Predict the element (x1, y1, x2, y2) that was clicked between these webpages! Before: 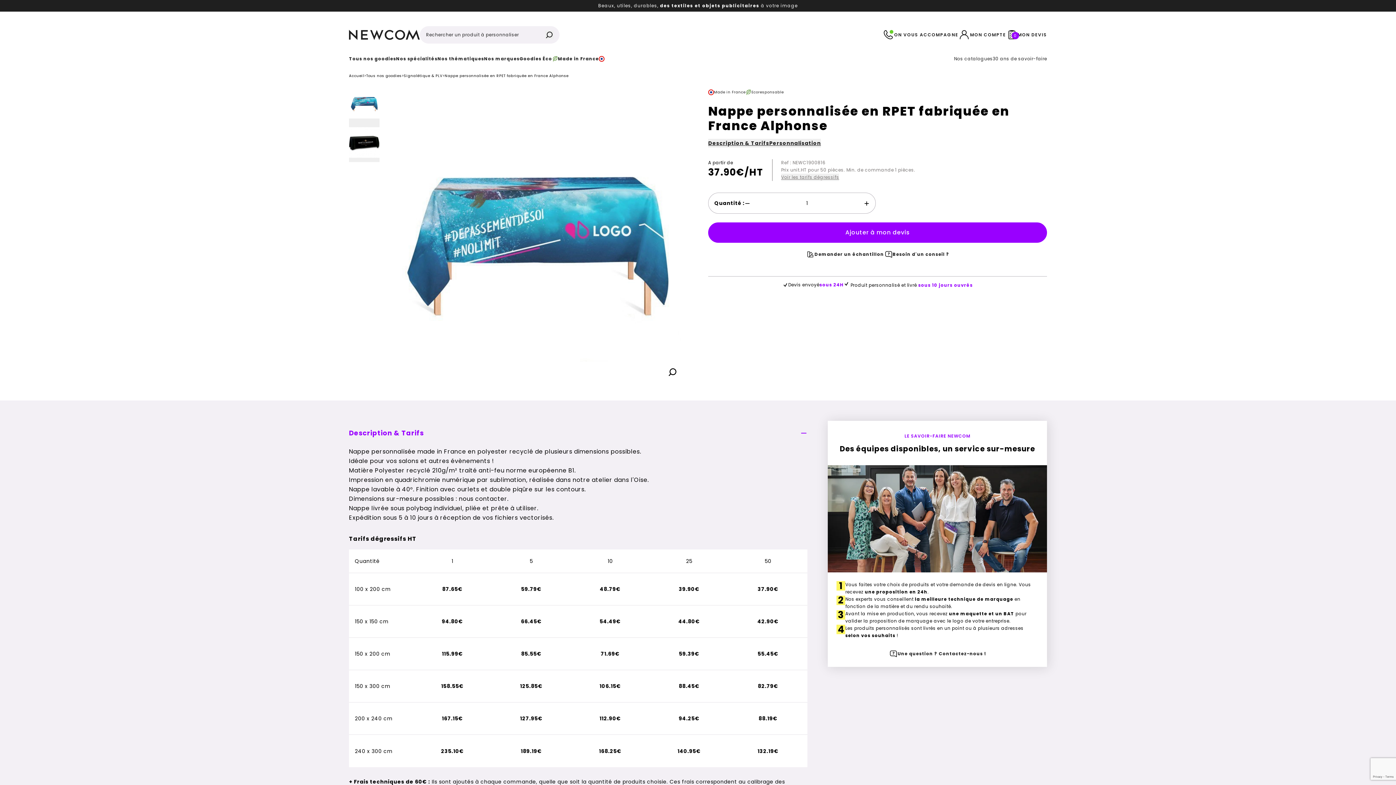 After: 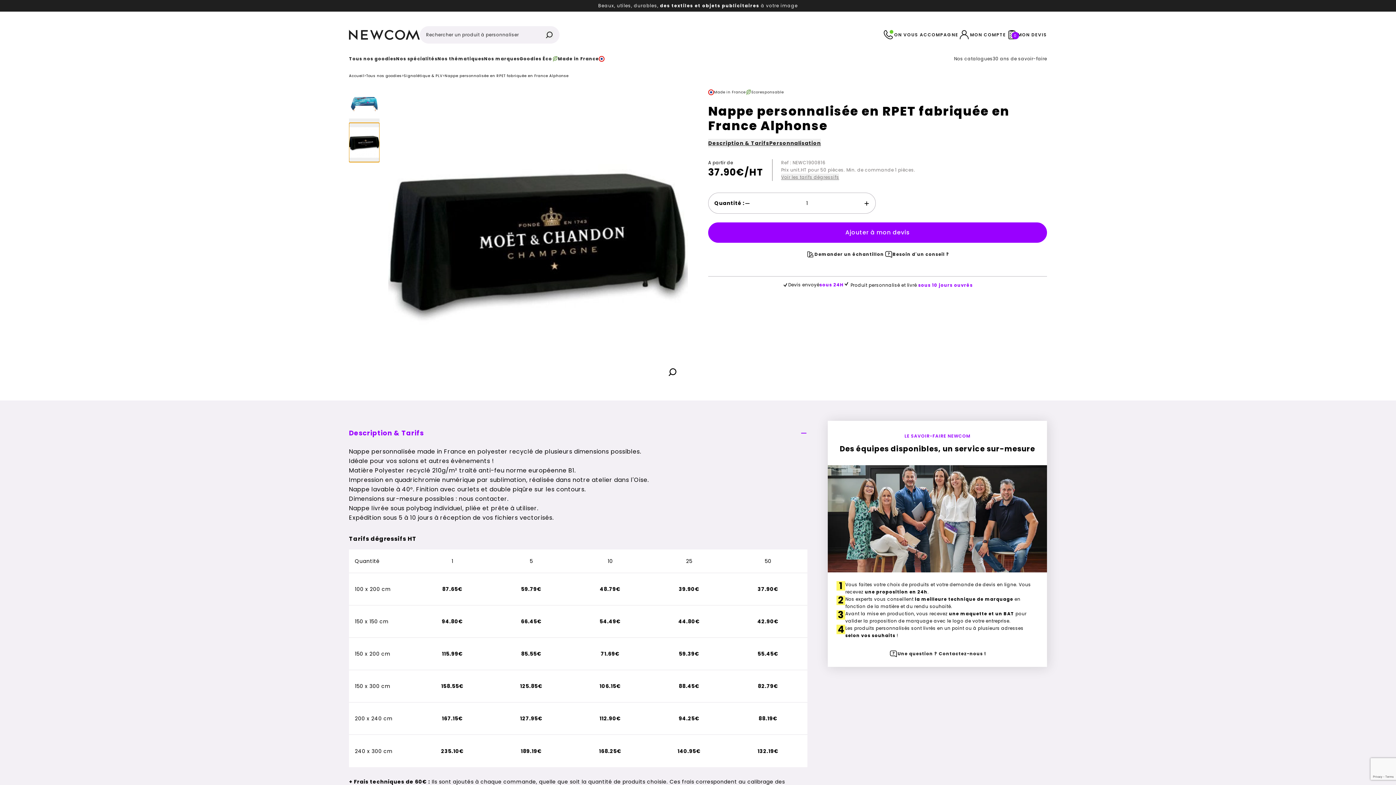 Action: bbox: (349, 122, 379, 162) label: Miniature 1